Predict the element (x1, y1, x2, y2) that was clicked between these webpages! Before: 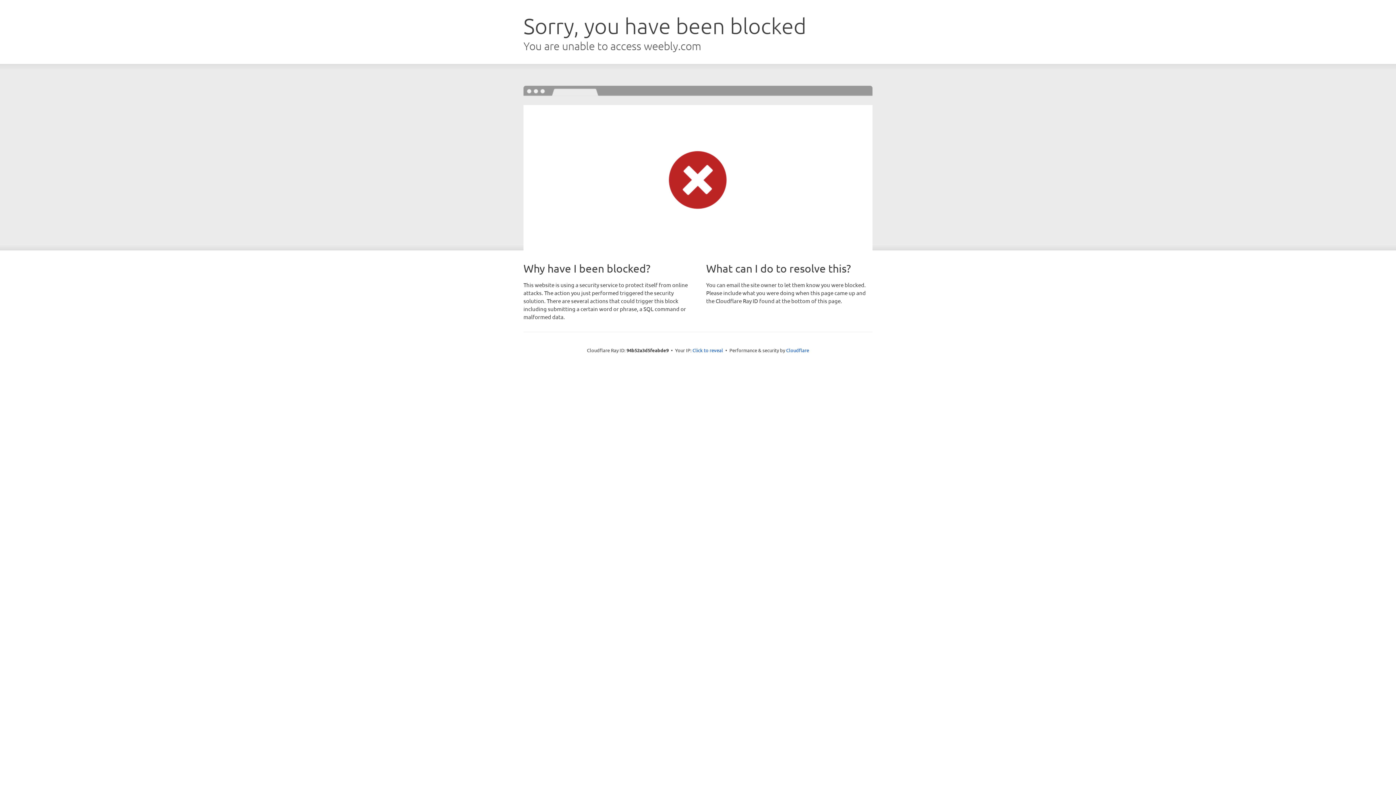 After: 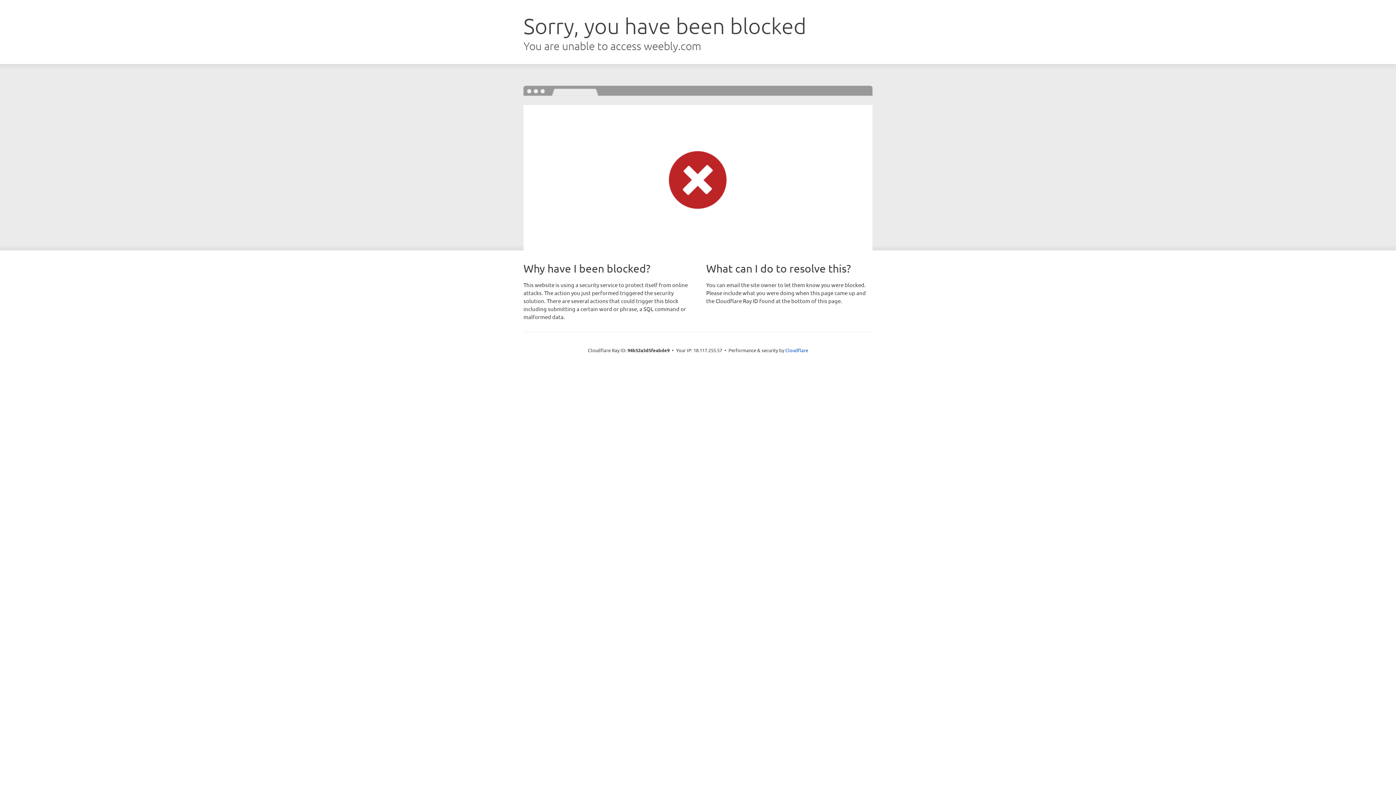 Action: bbox: (692, 346, 723, 353) label: Click to reveal